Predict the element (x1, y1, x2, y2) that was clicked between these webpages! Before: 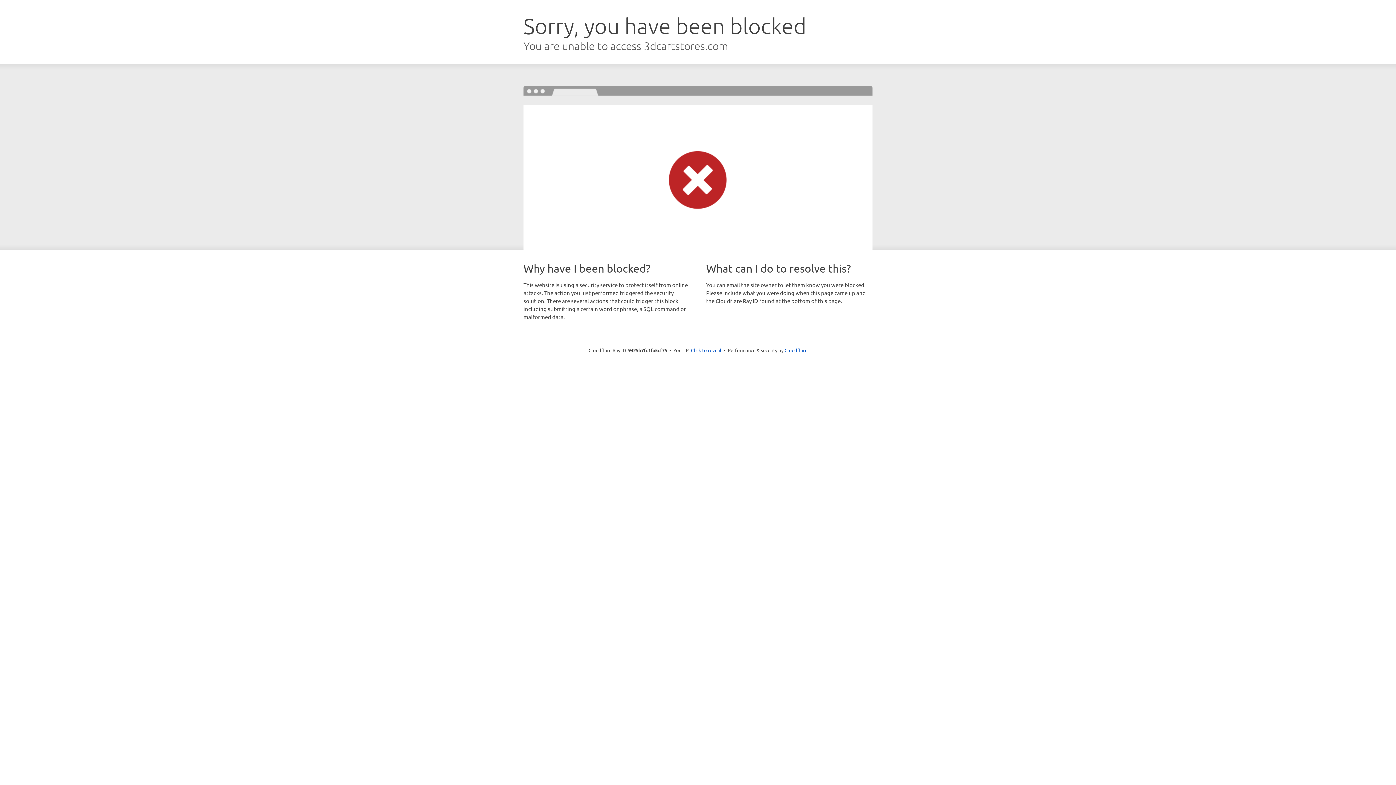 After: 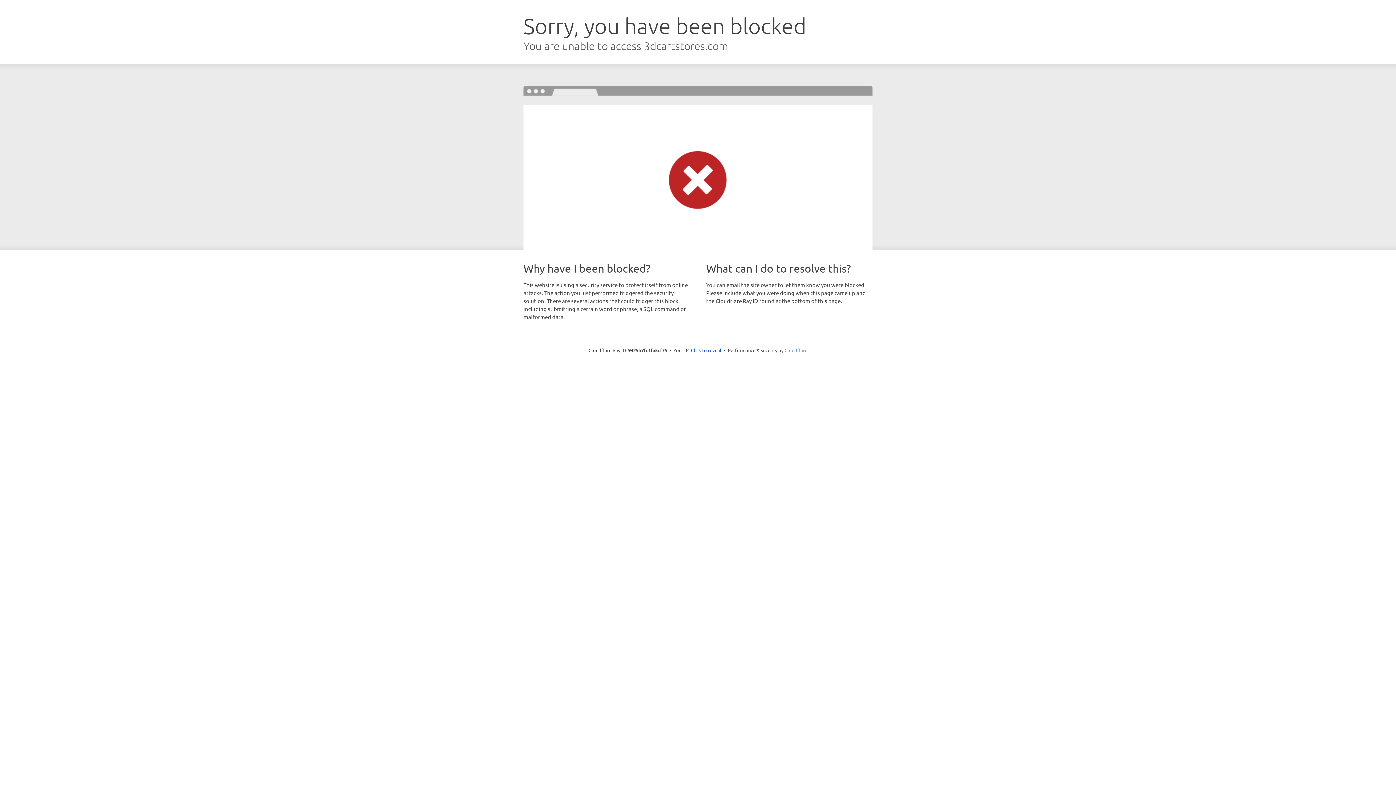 Action: bbox: (784, 347, 807, 353) label: Cloudflare